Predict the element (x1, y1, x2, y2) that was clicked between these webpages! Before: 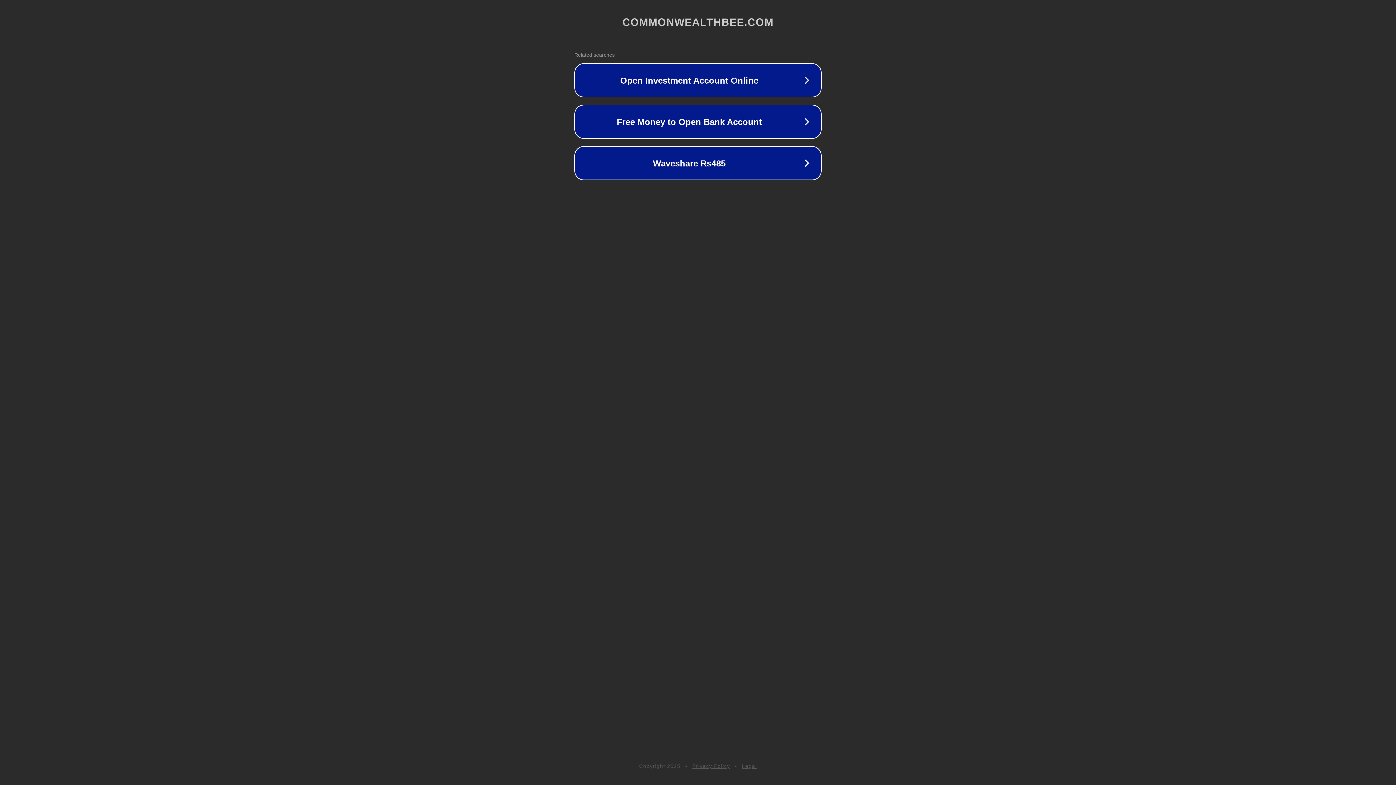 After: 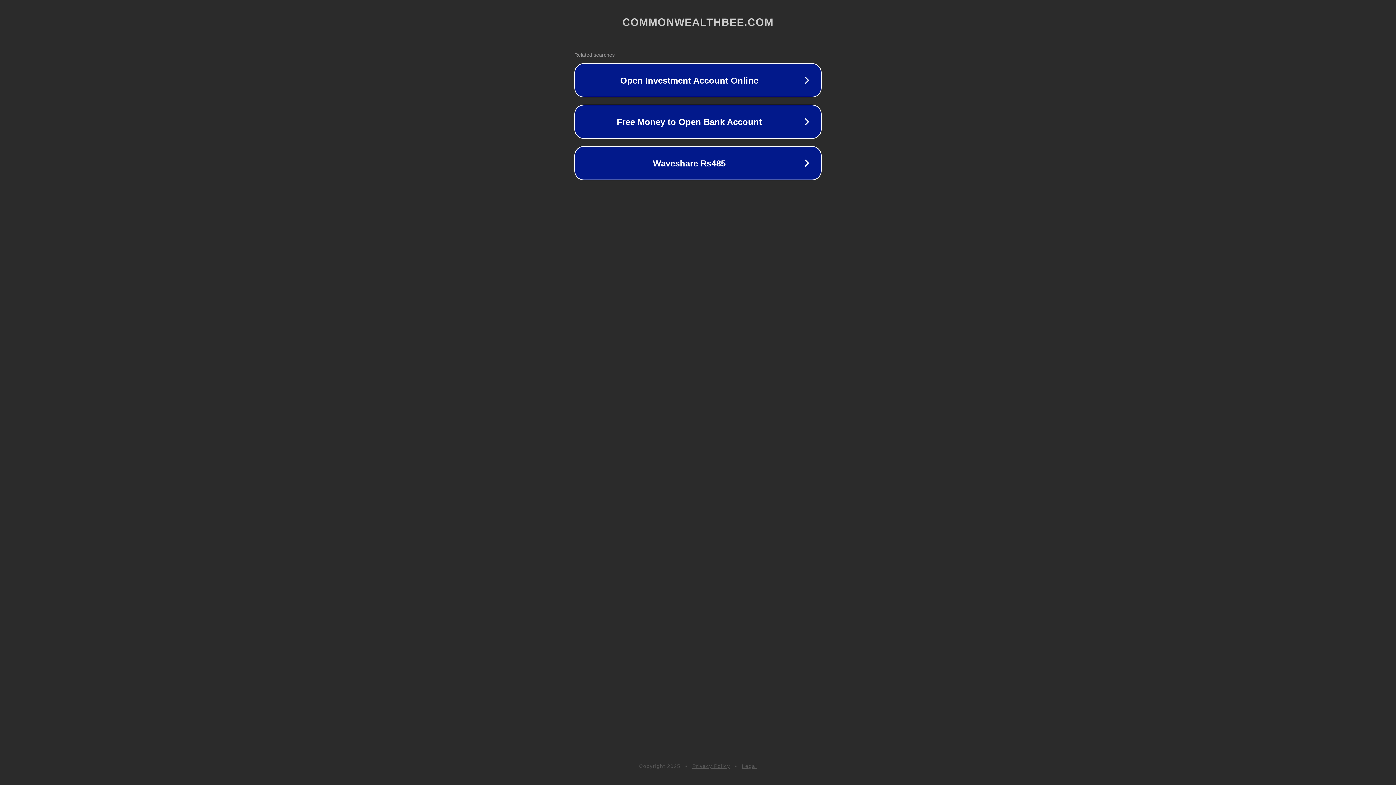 Action: label: Privacy Policy bbox: (692, 763, 730, 769)